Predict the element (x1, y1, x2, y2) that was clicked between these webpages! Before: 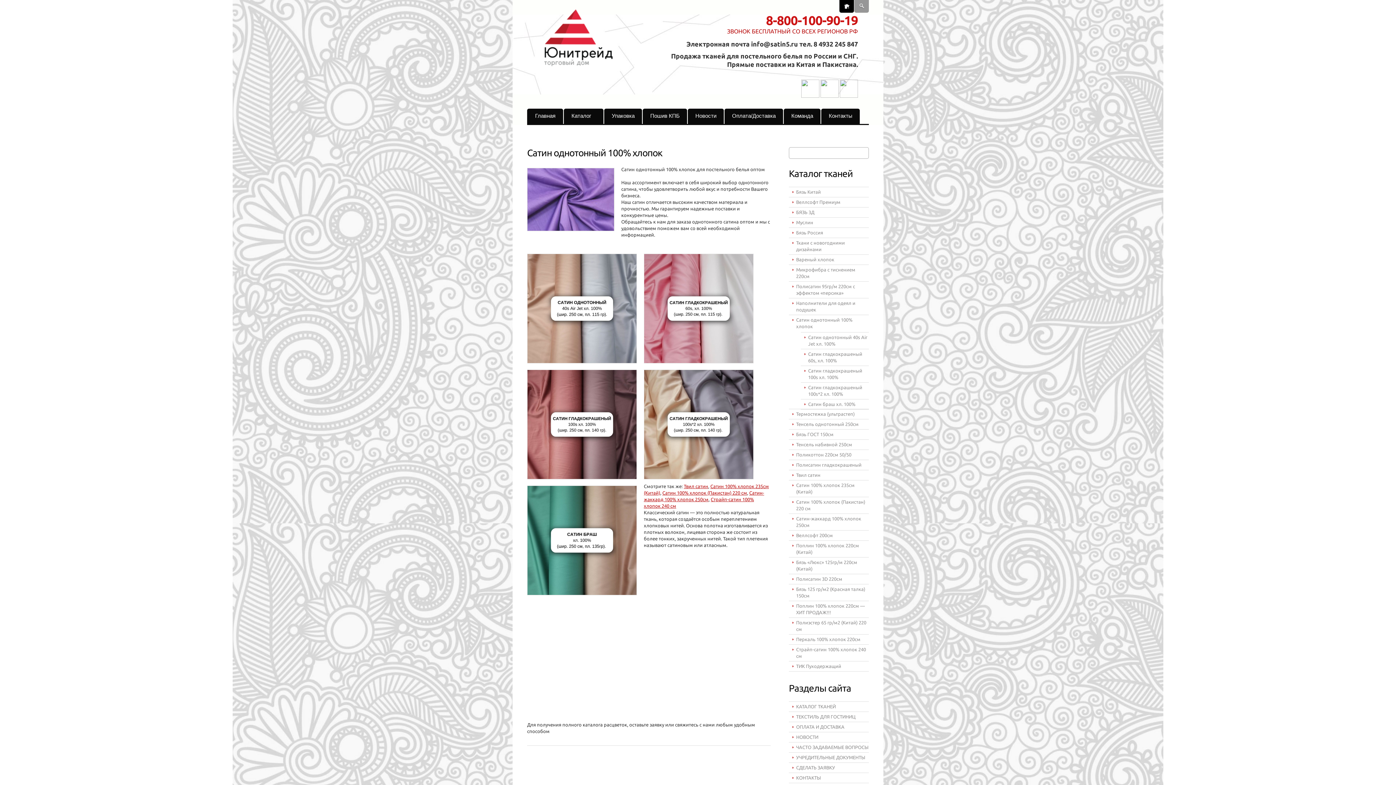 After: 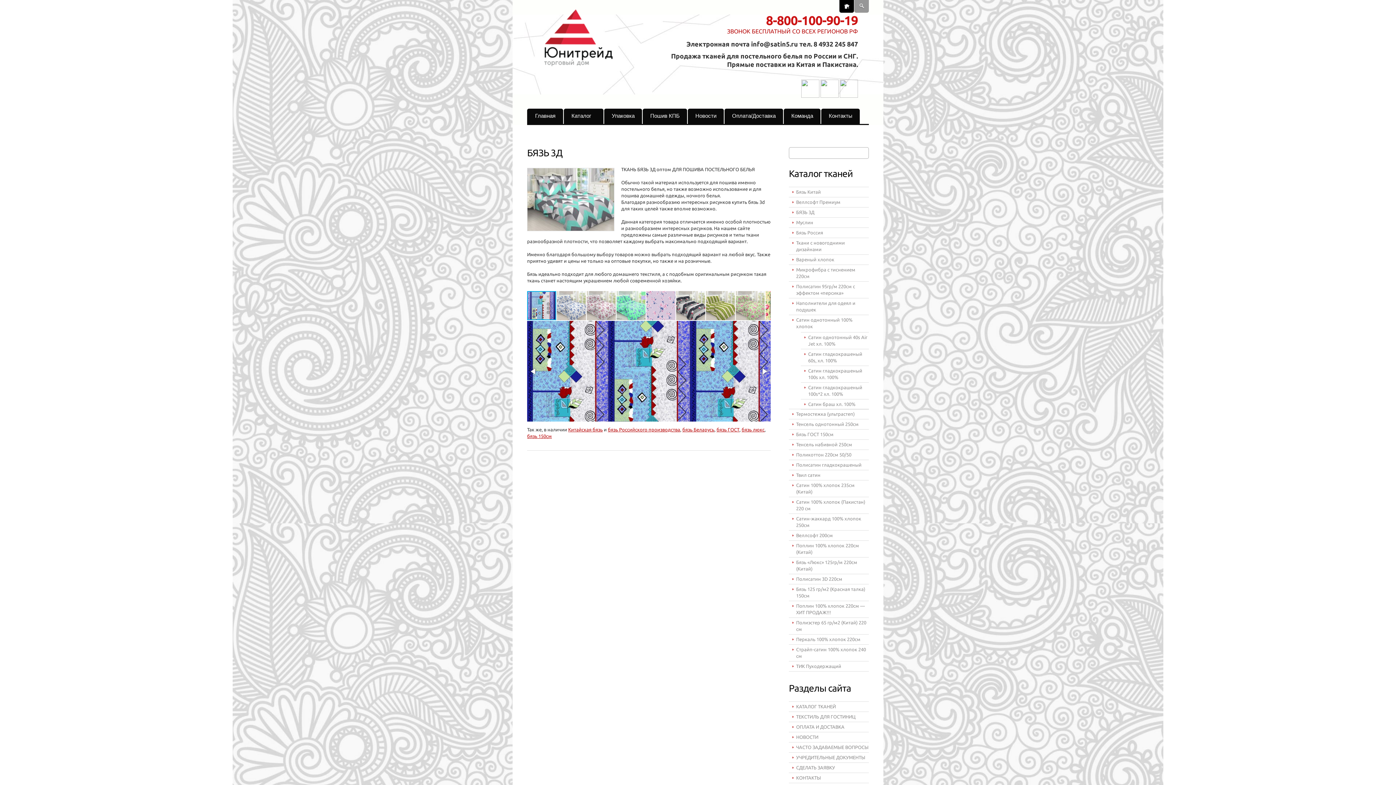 Action: label: БЯЗЬ 3Д bbox: (796, 209, 814, 214)